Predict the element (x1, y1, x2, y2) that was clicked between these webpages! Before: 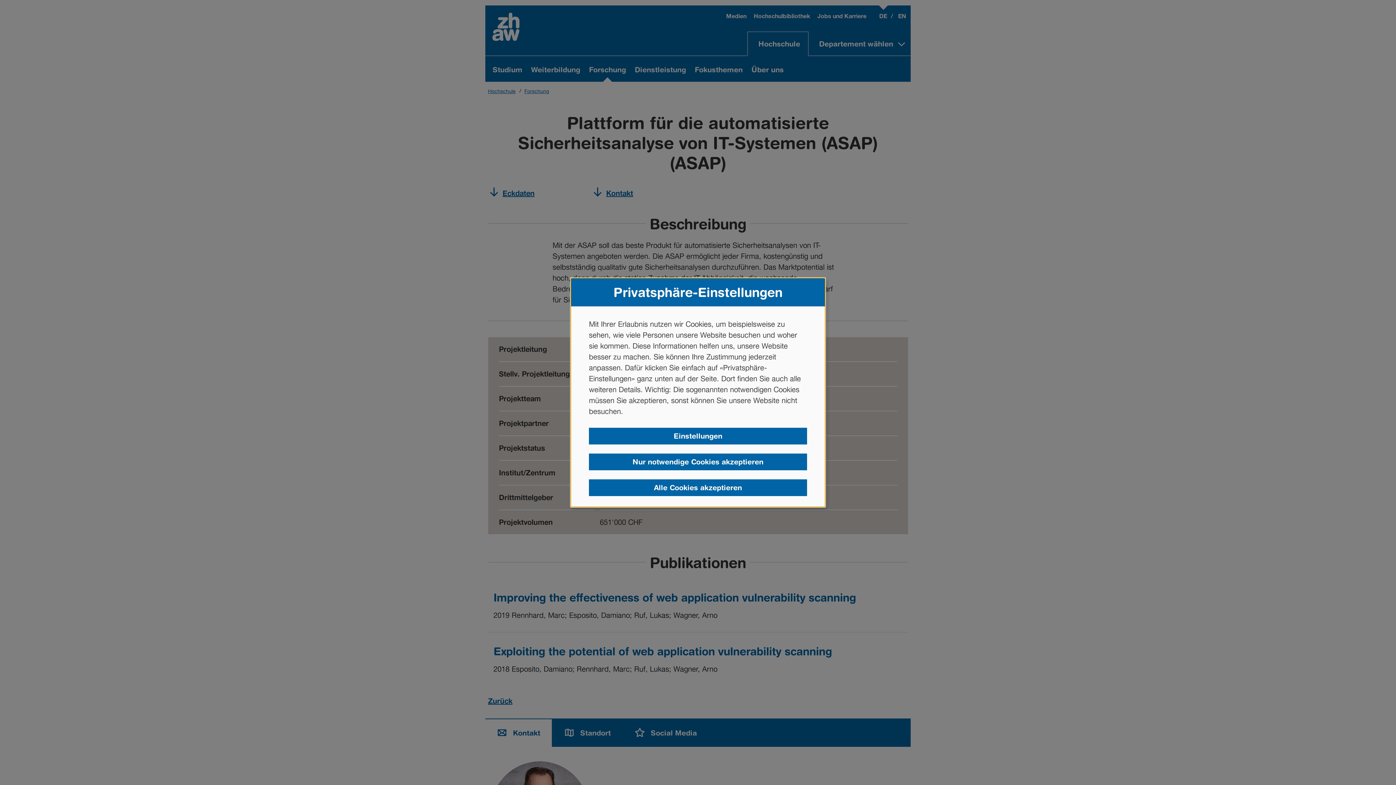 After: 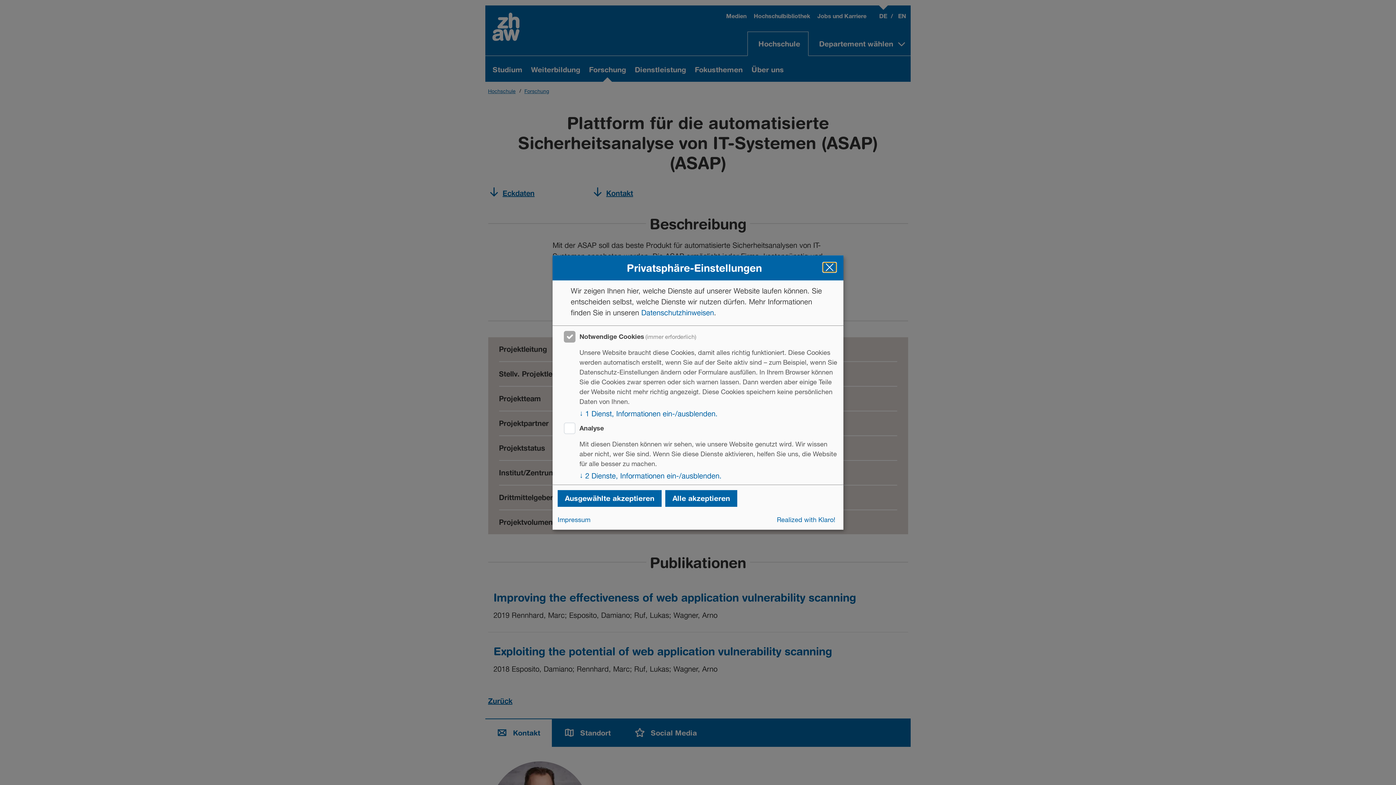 Action: label: Einstellungen bbox: (589, 428, 807, 444)